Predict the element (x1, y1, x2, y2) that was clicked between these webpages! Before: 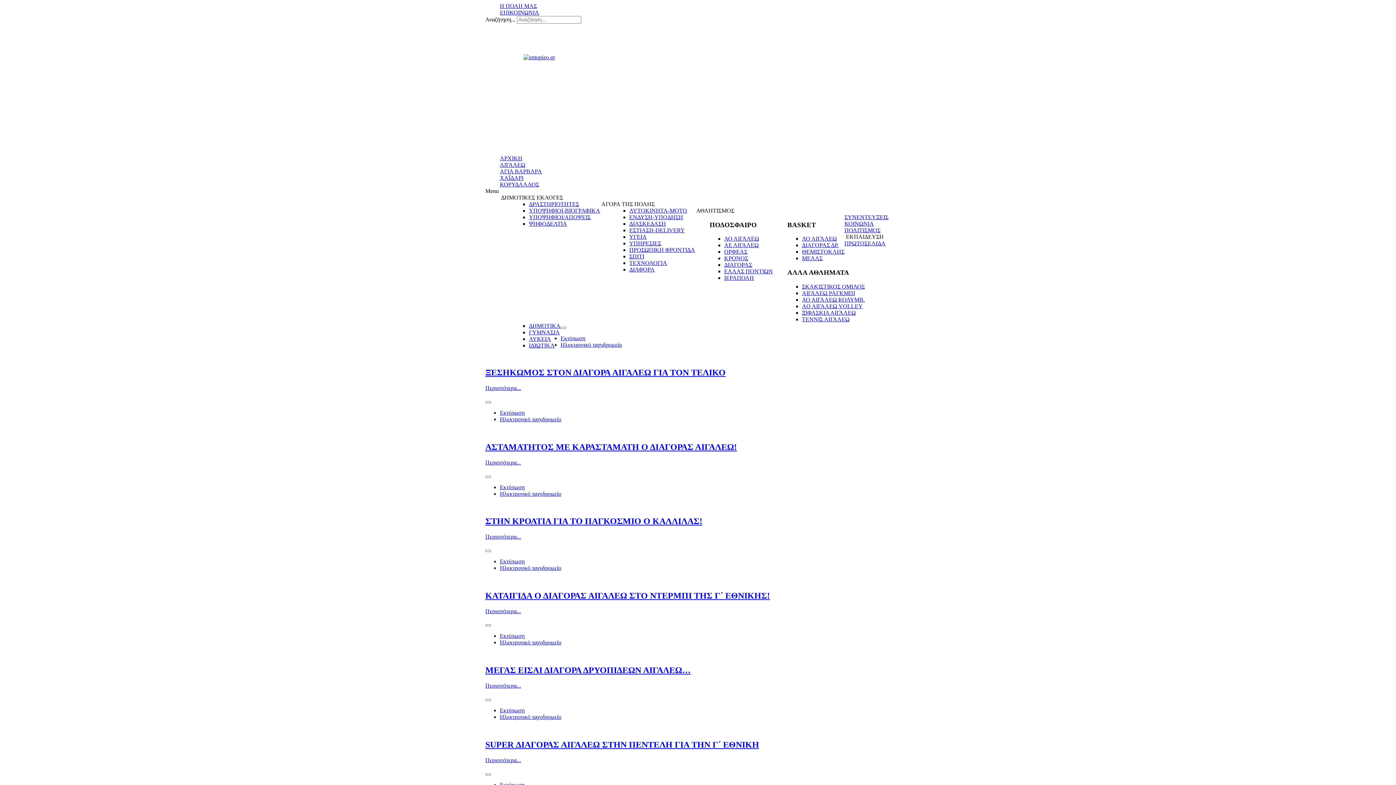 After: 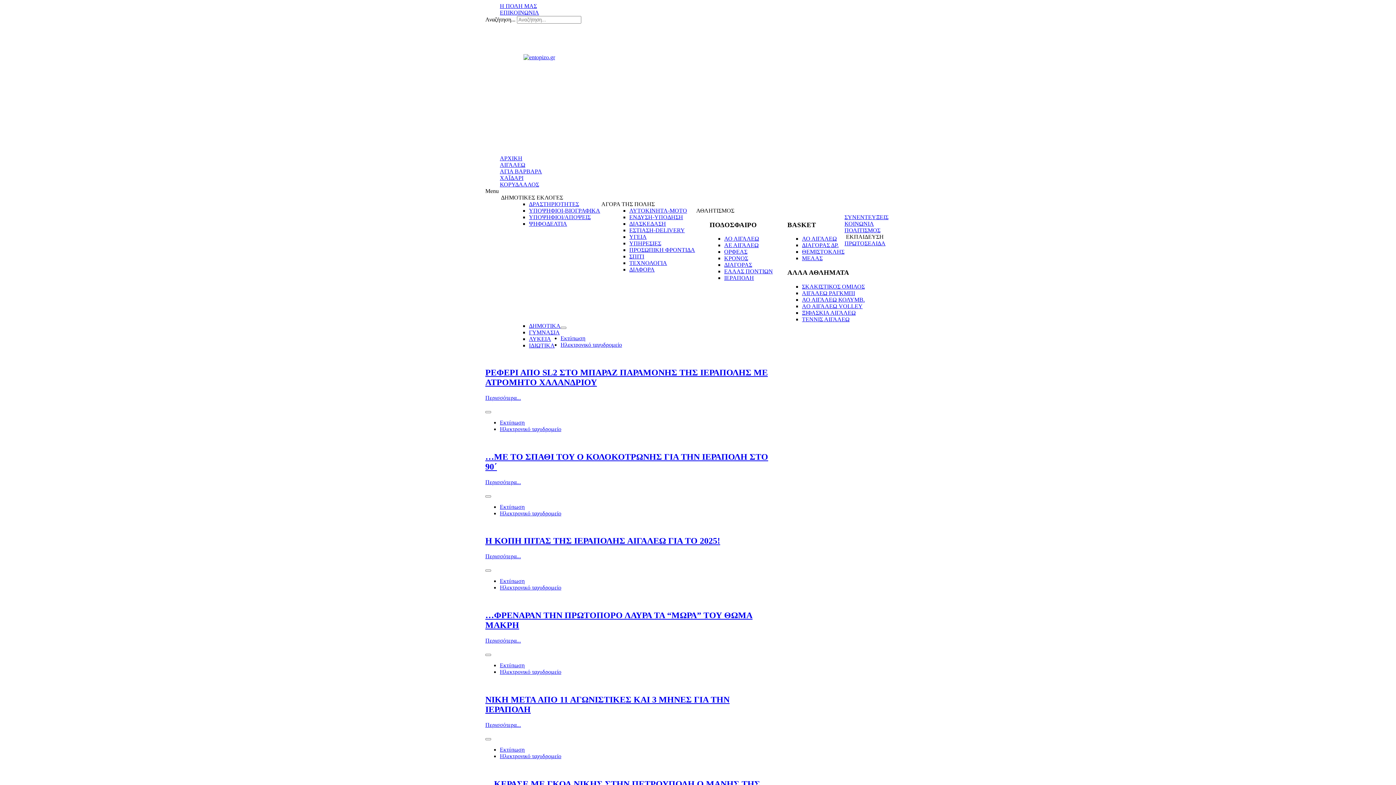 Action: label: ΙΕΡΑΠΟΛΗ bbox: (724, 275, 754, 281)